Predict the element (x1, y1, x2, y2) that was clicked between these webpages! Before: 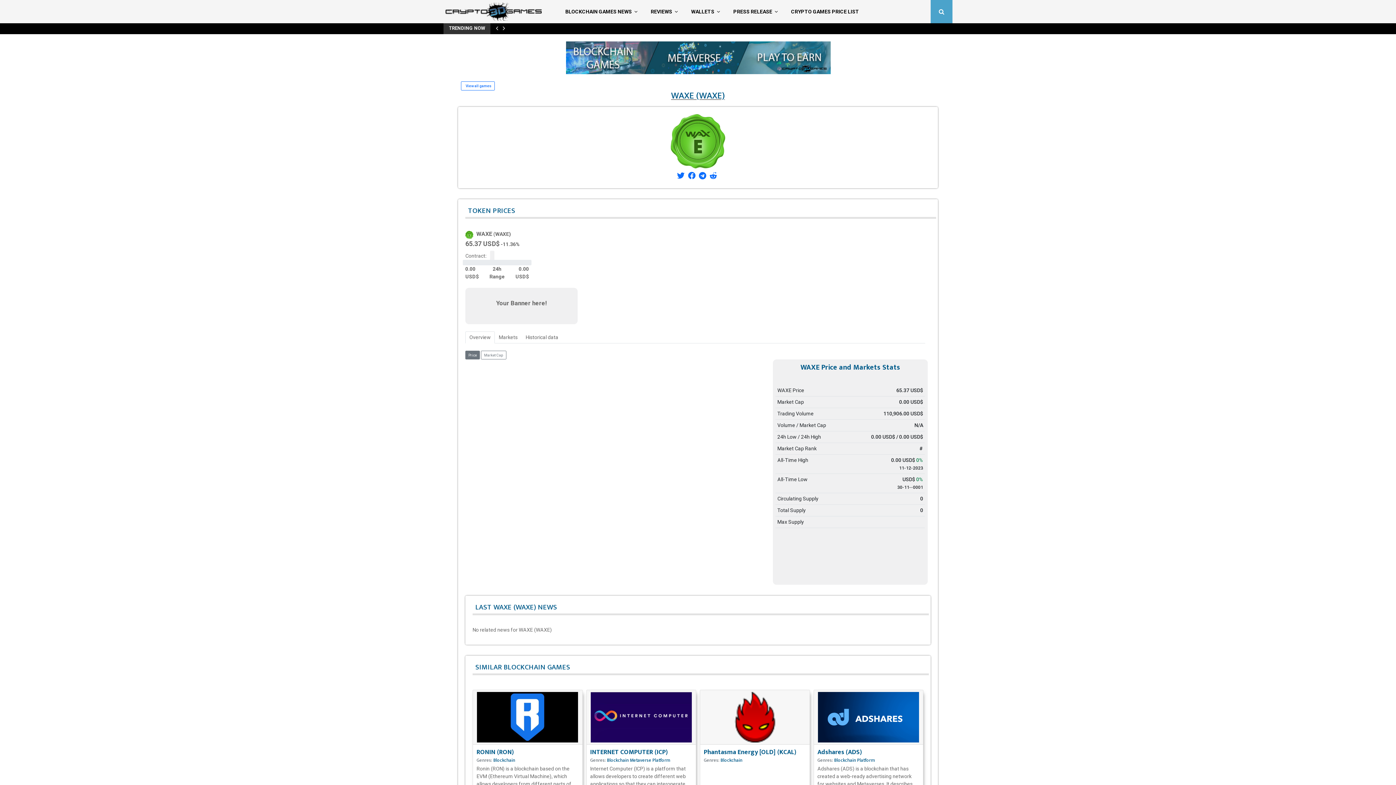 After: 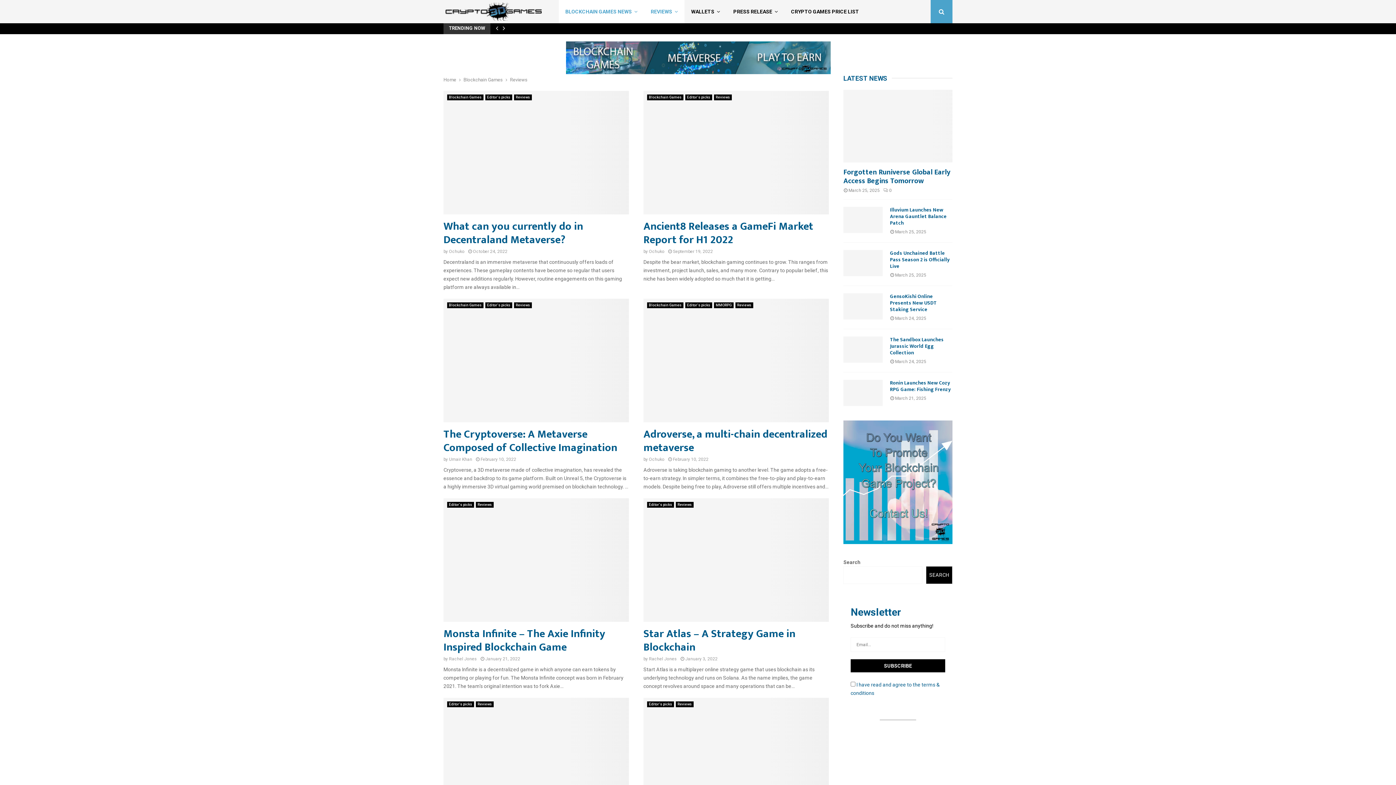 Action: bbox: (644, 0, 684, 23) label: REVIEWS